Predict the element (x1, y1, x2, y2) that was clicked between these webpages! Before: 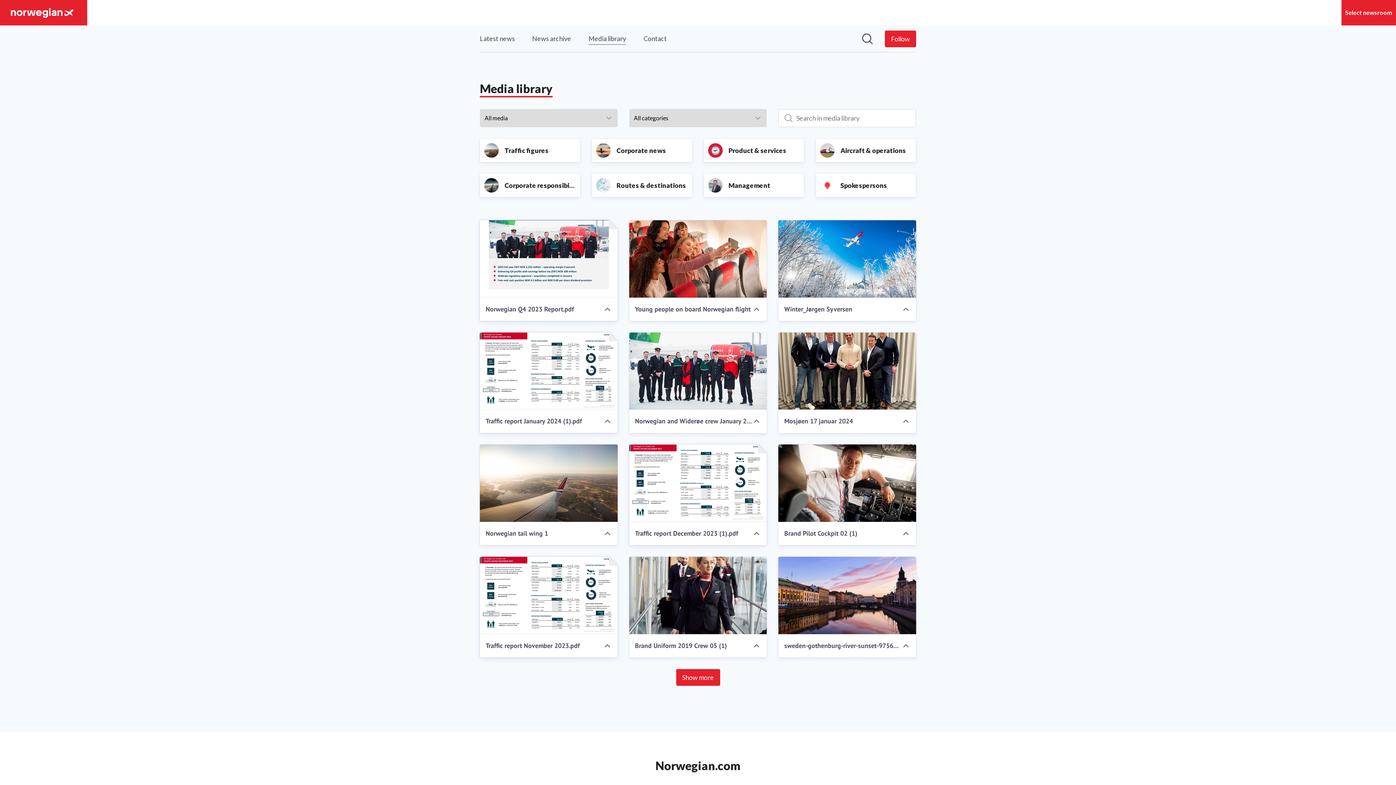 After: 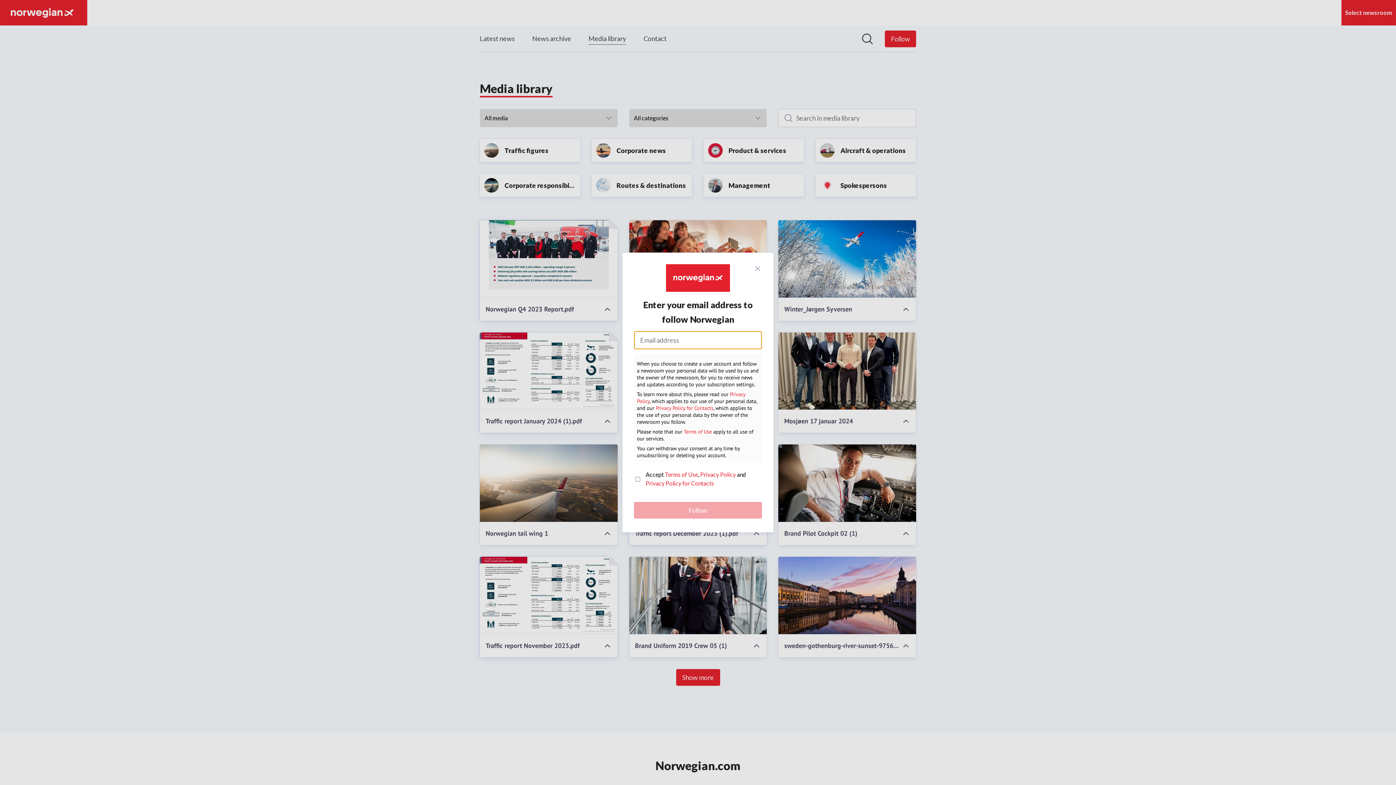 Action: bbox: (885, 30, 916, 47) label: Follow Norwegian